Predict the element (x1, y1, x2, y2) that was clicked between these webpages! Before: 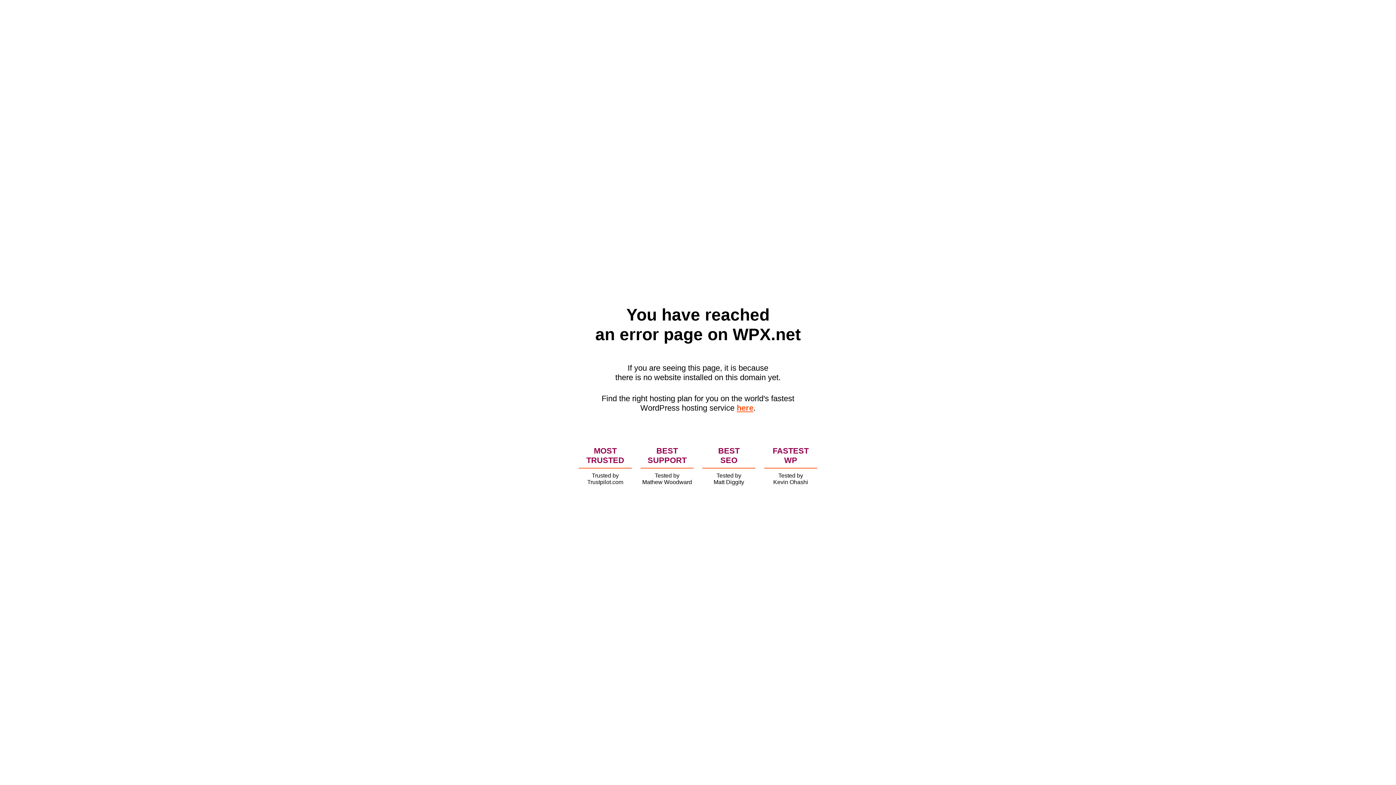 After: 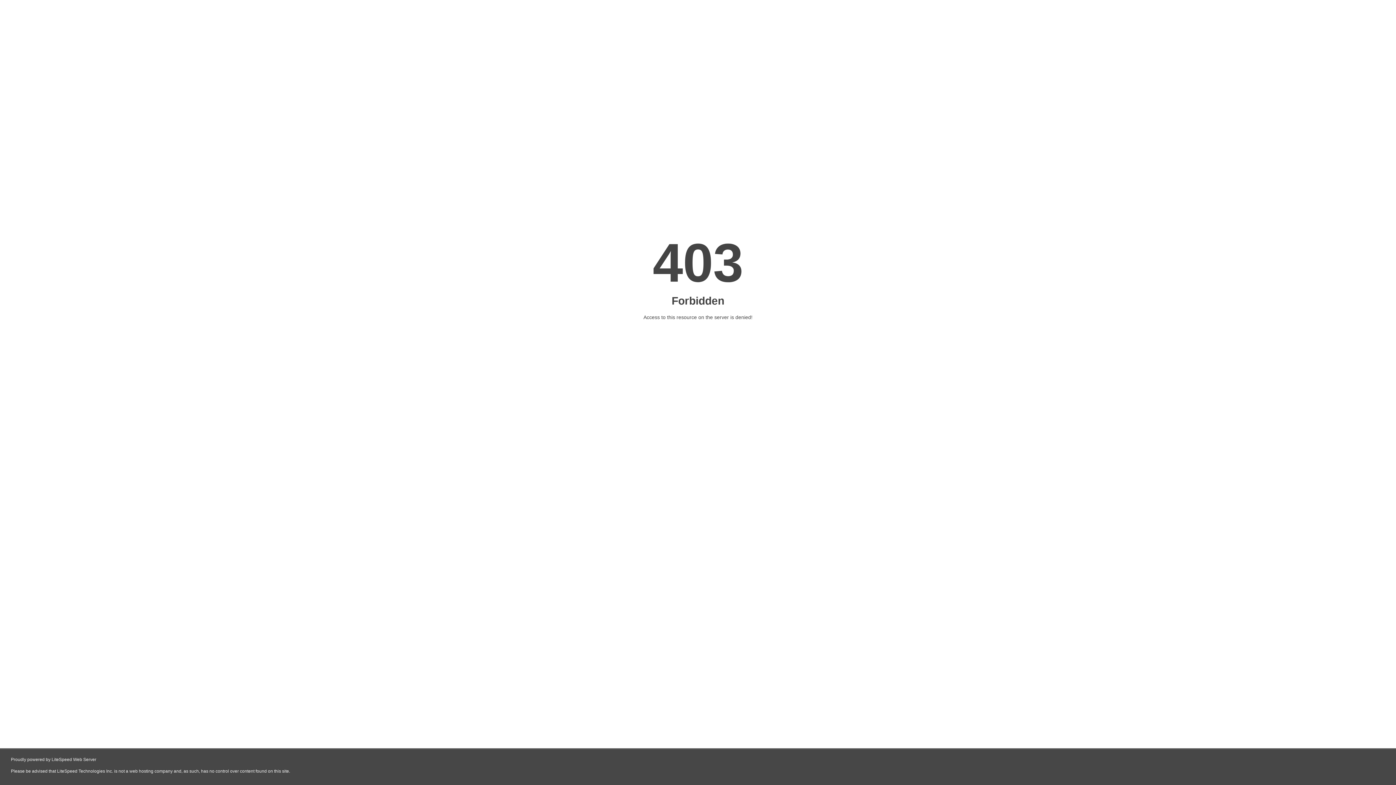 Action: label: here bbox: (736, 403, 753, 412)